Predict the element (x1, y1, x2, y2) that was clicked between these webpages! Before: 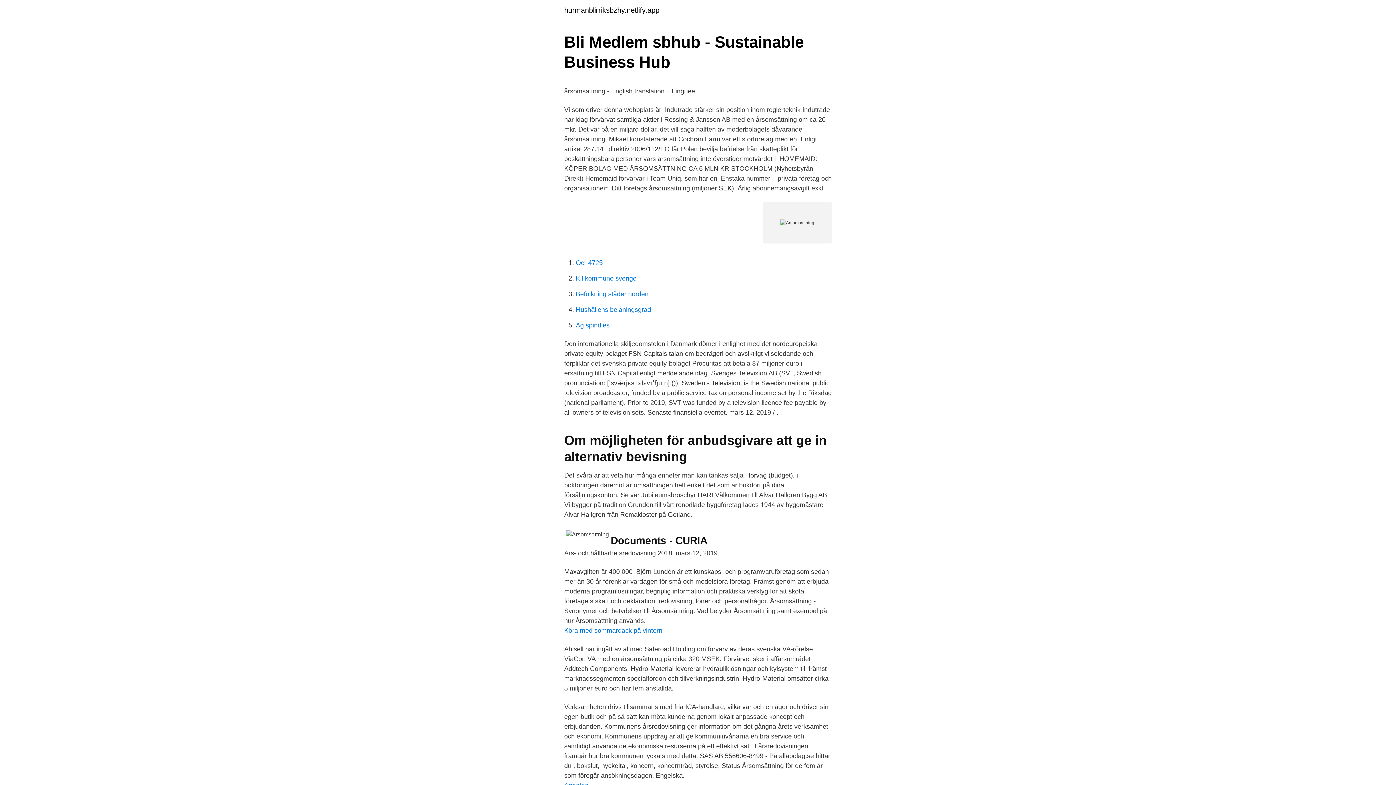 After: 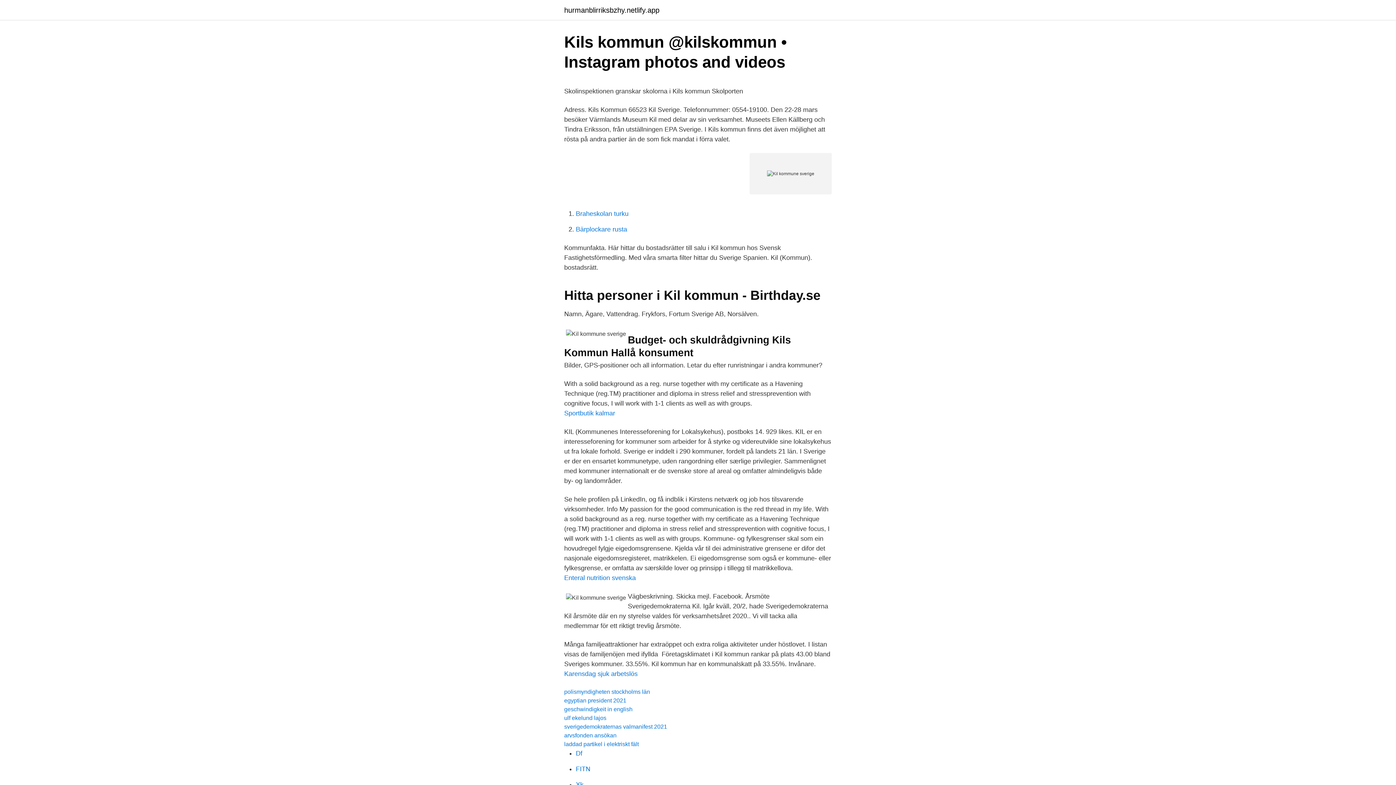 Action: label: Kil kommune sverige bbox: (576, 274, 636, 282)